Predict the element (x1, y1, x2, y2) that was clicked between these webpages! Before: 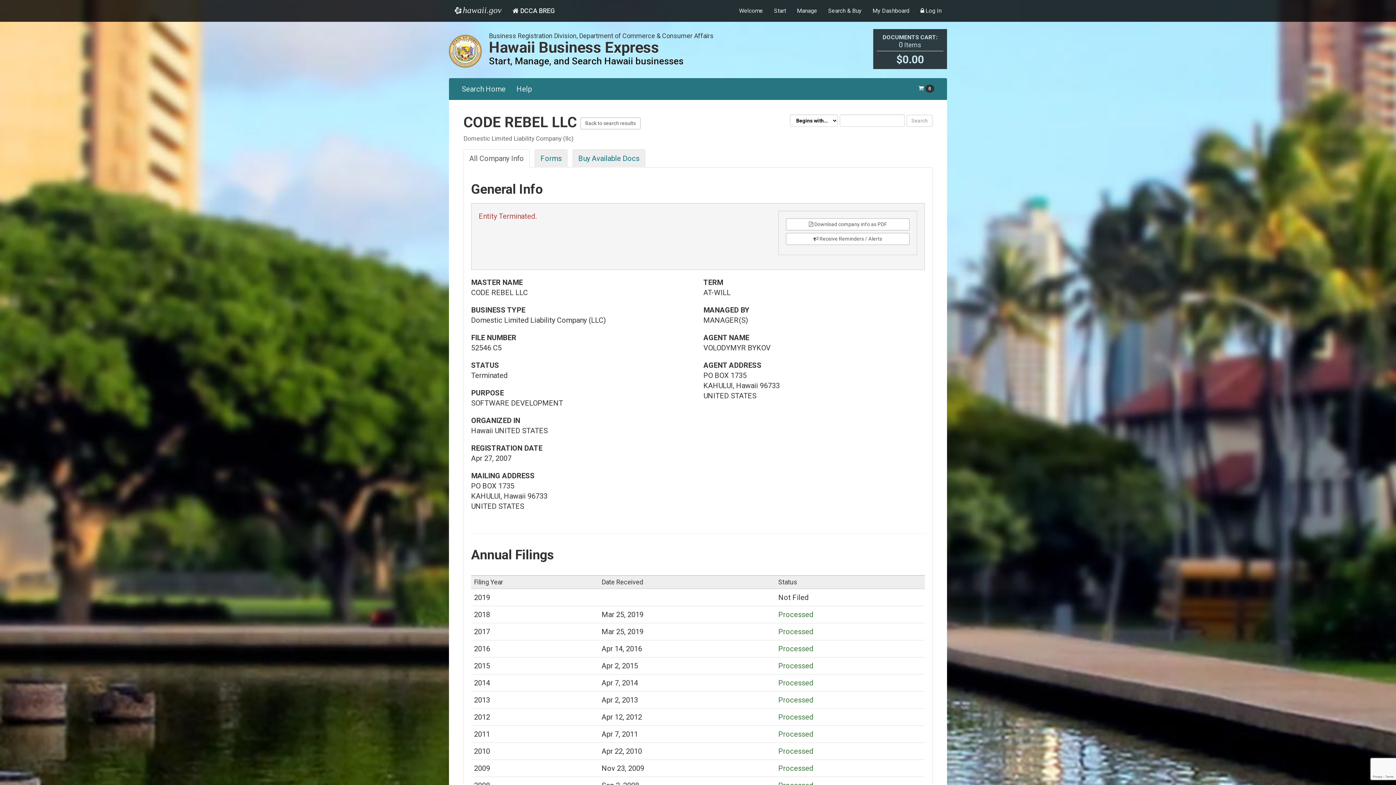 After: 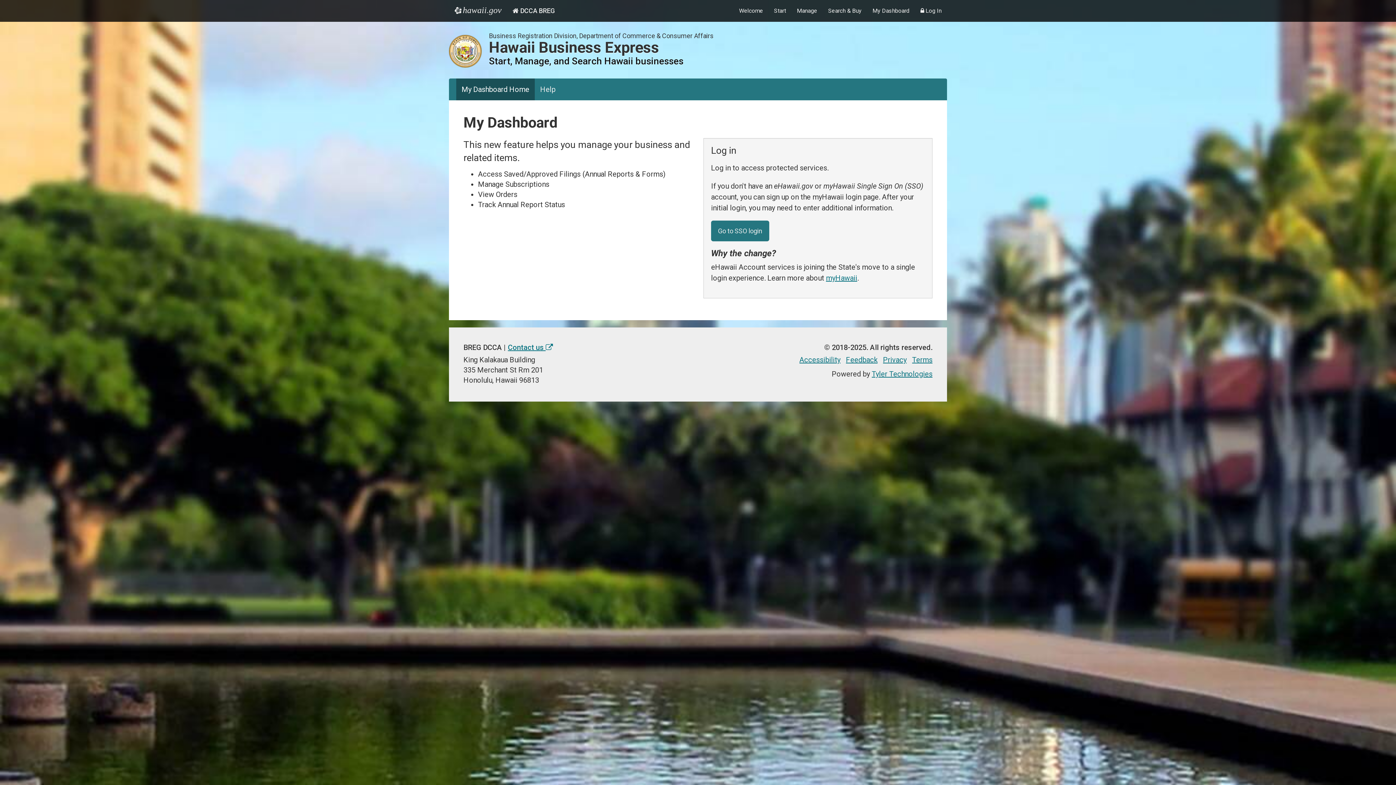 Action: label: My Dashboard bbox: (867, 0, 915, 21)